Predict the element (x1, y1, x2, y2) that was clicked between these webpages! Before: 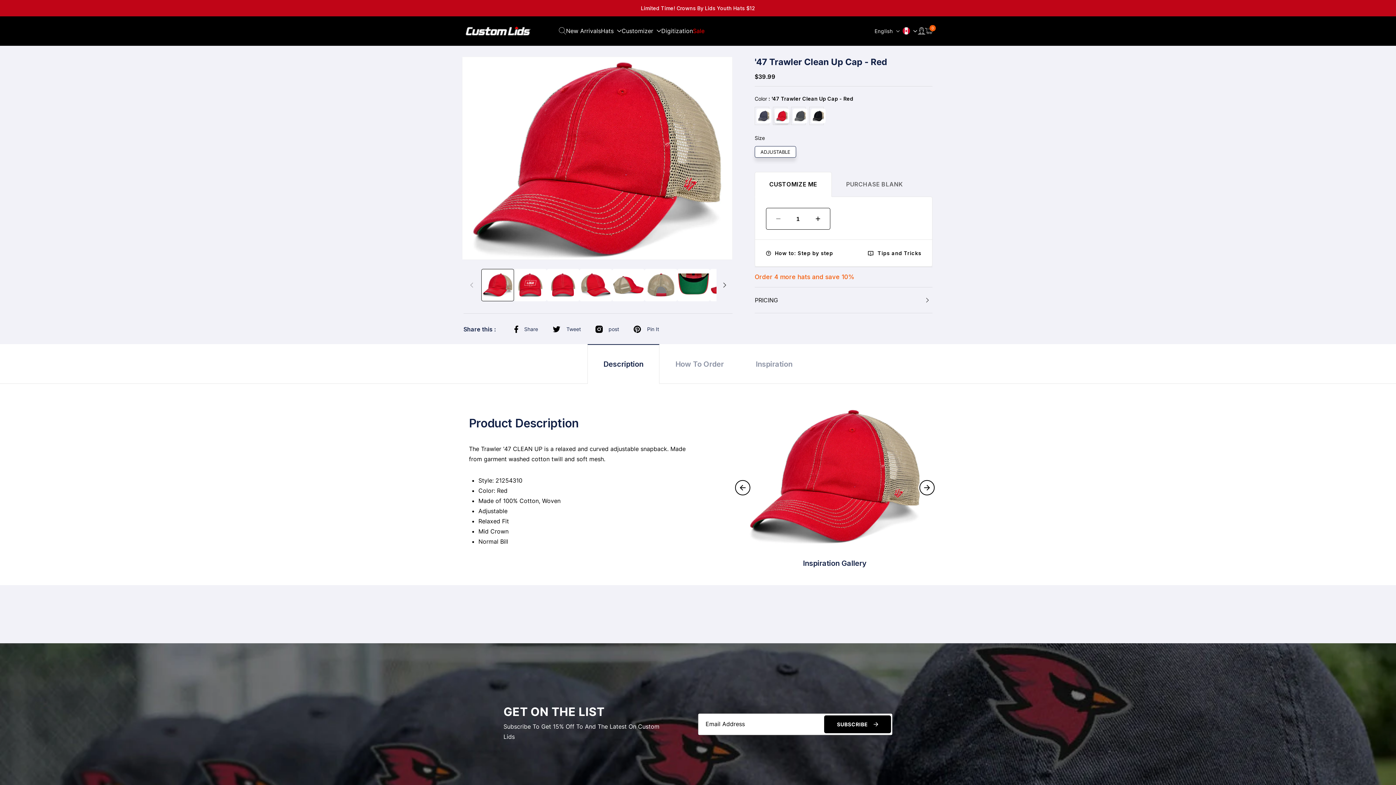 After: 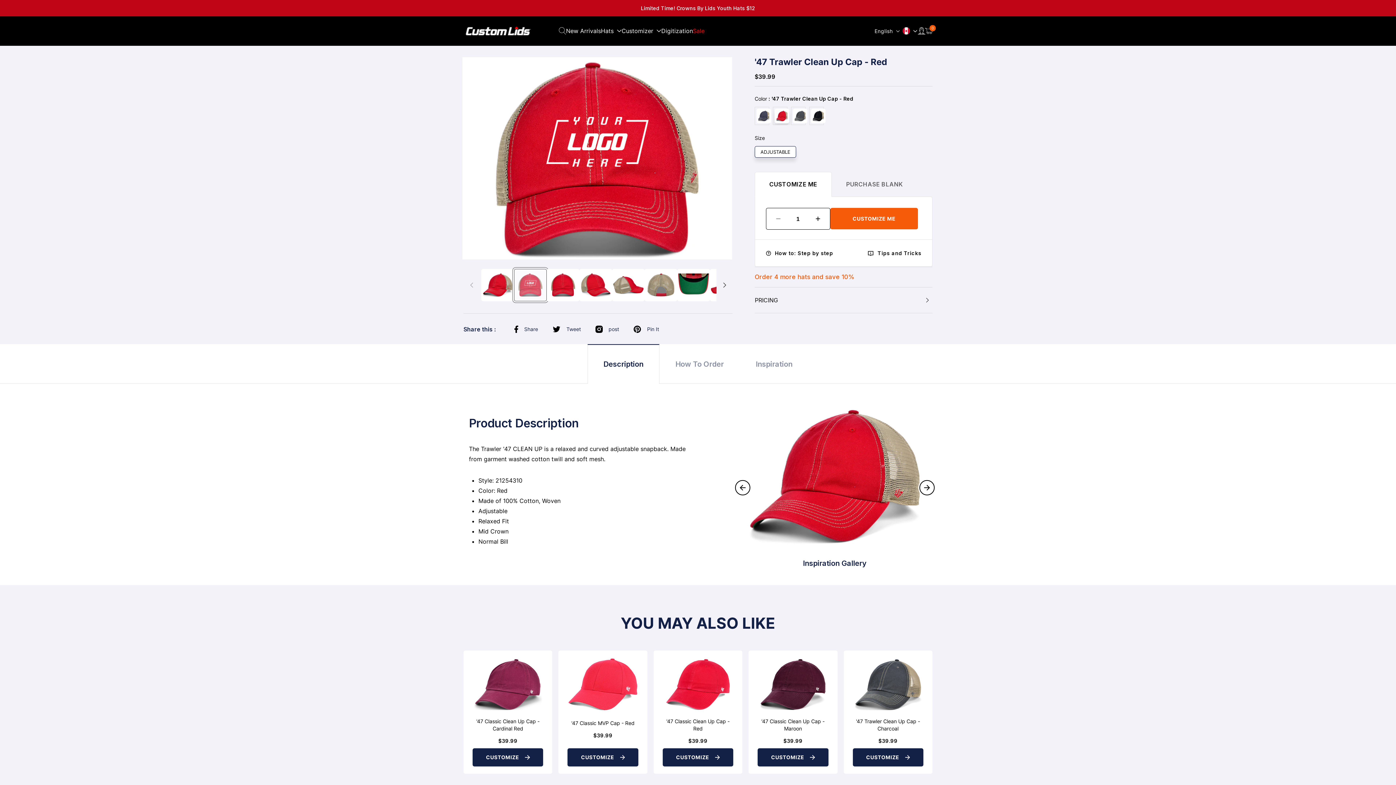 Action: bbox: (514, 268, 546, 301) label: Load image 2 in gallery view